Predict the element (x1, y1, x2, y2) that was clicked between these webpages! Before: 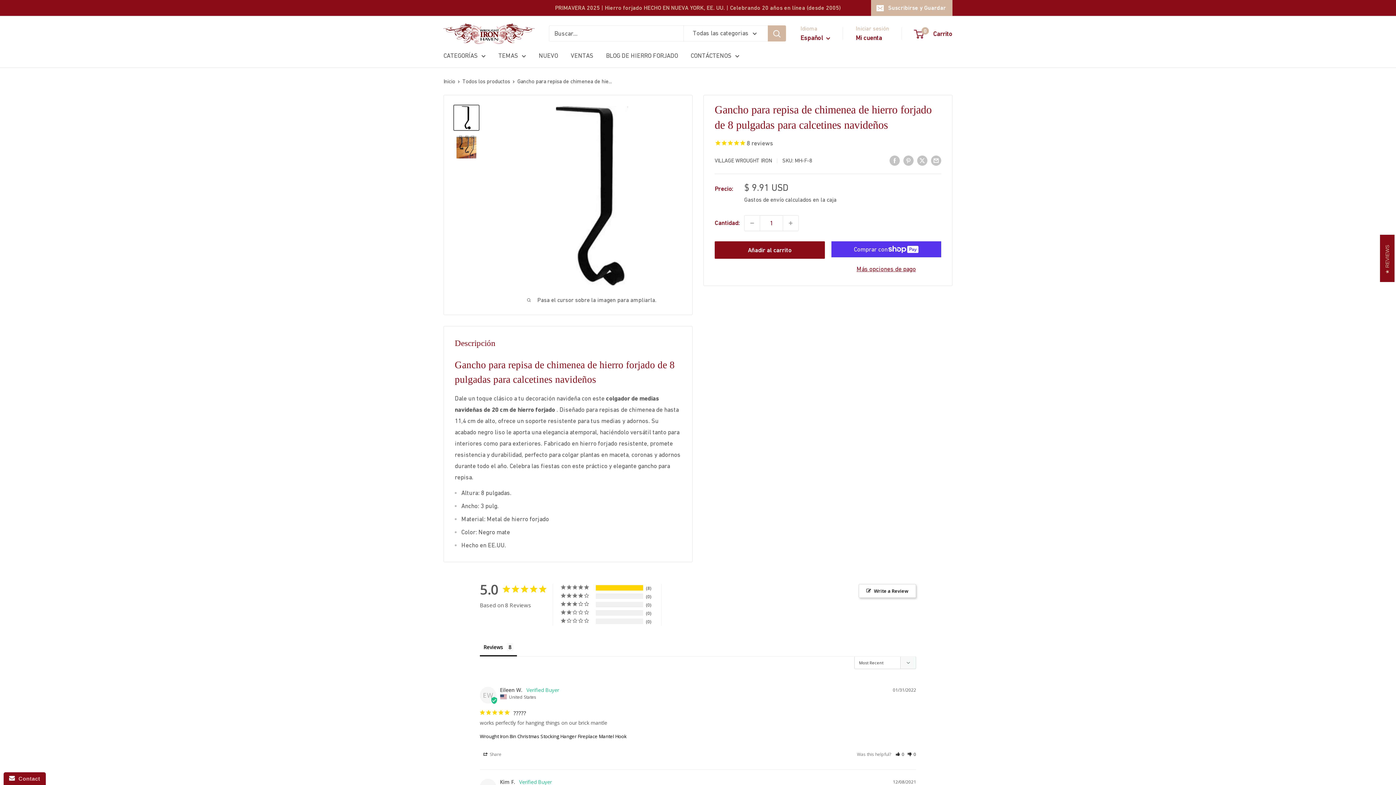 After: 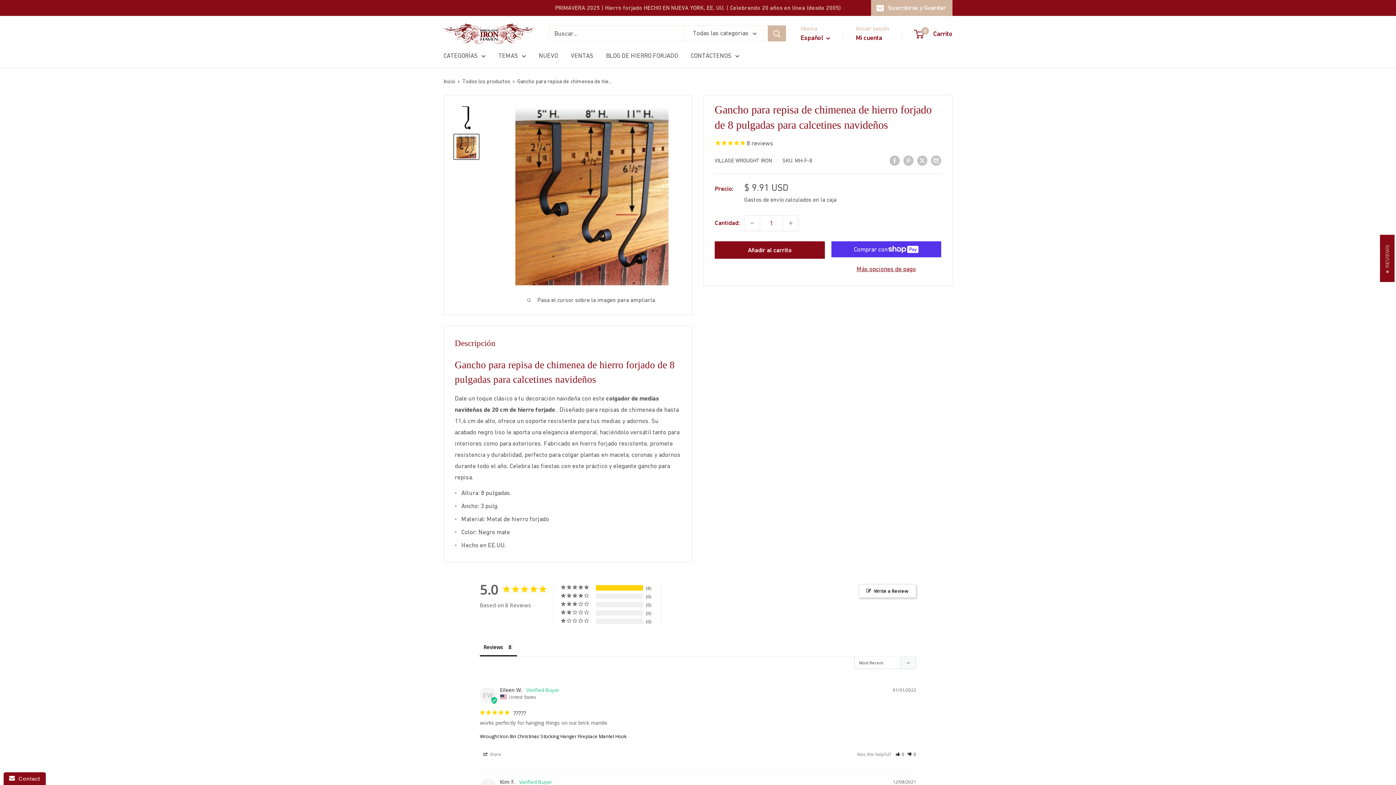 Action: bbox: (453, 133, 479, 159)